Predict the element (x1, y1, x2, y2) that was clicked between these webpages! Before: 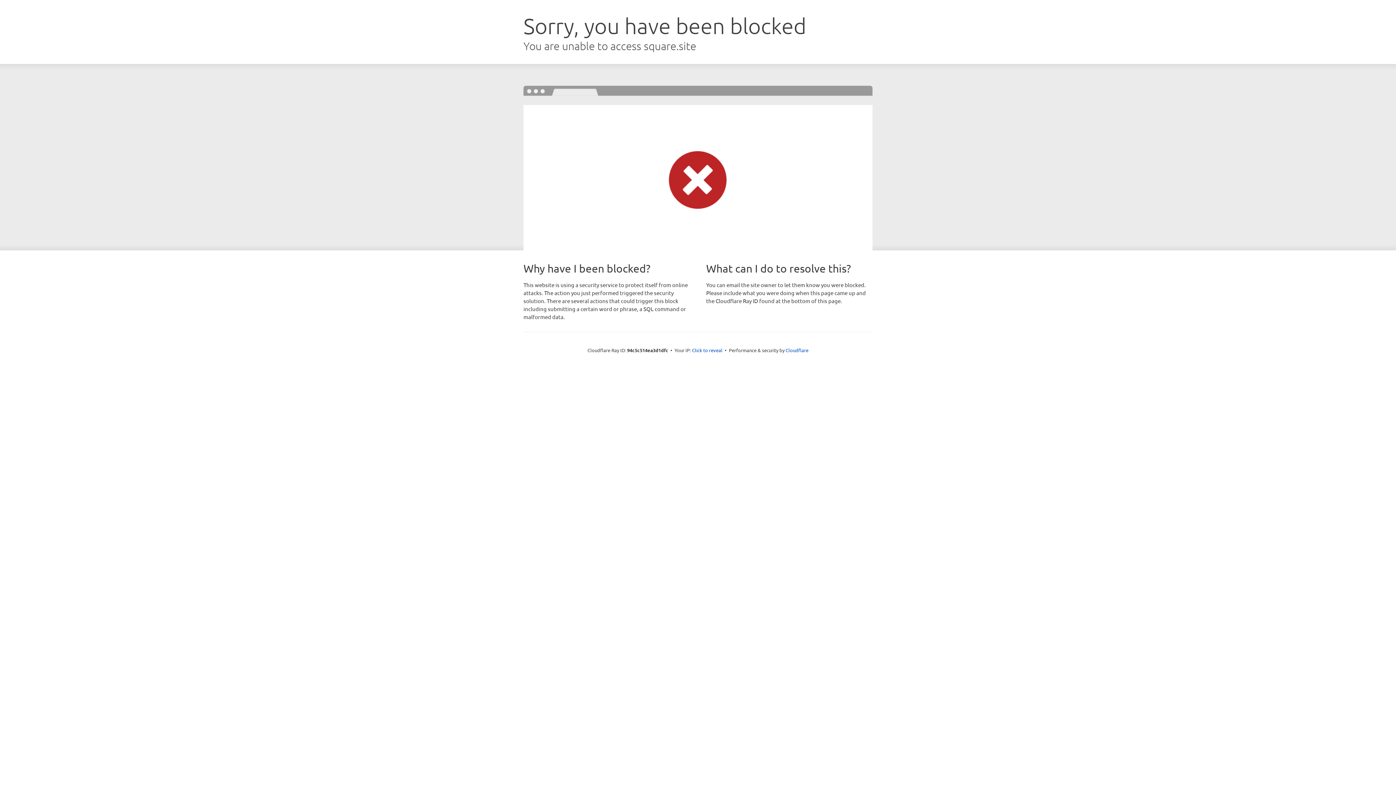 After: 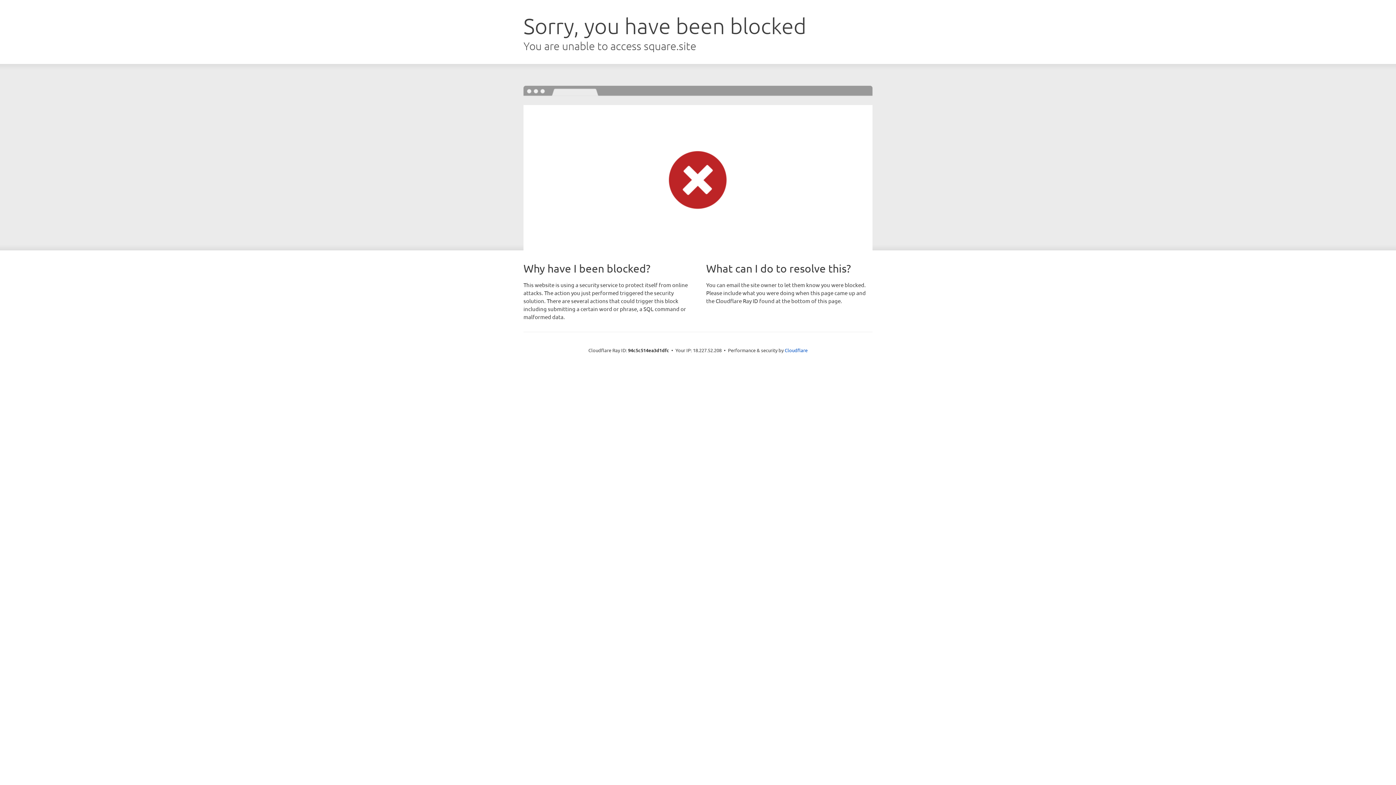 Action: label: Click to reveal bbox: (692, 346, 722, 353)